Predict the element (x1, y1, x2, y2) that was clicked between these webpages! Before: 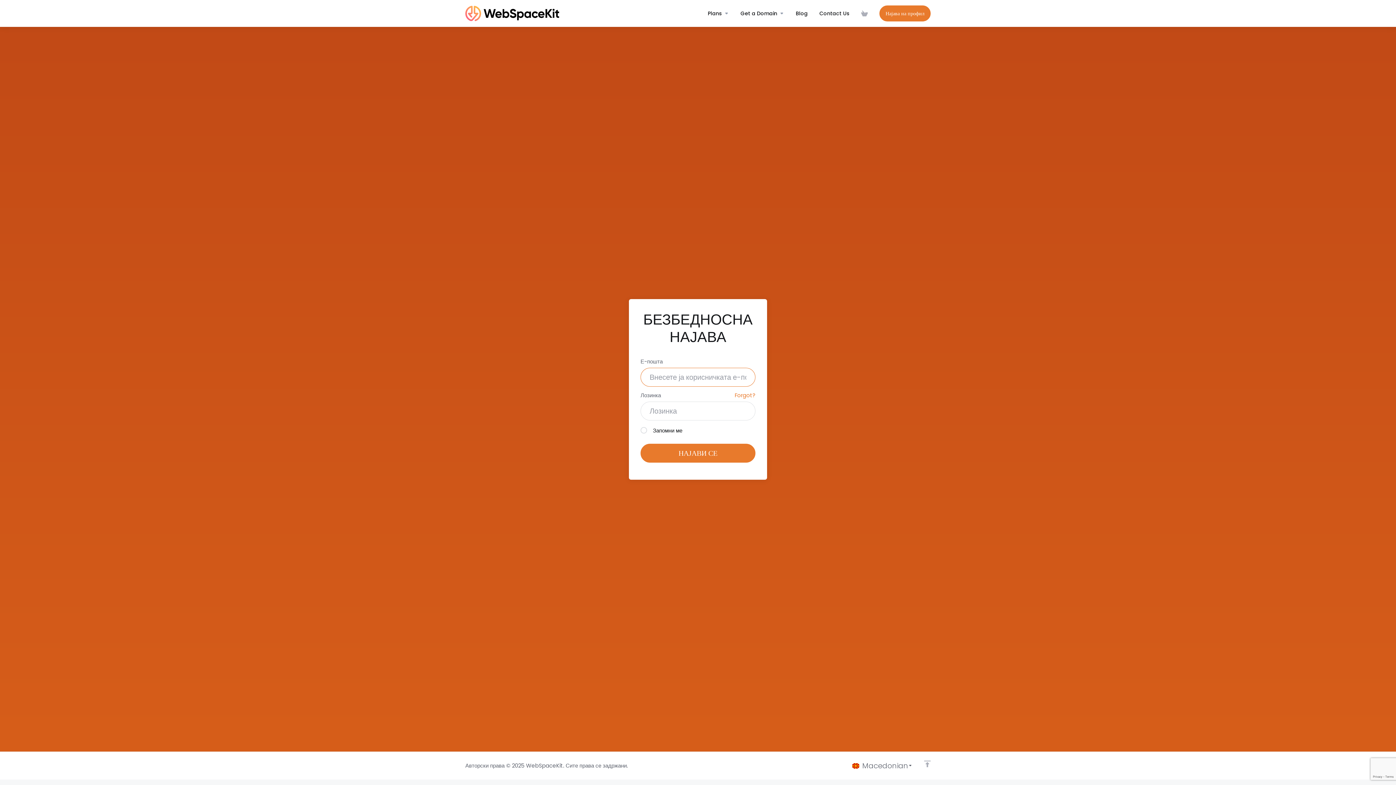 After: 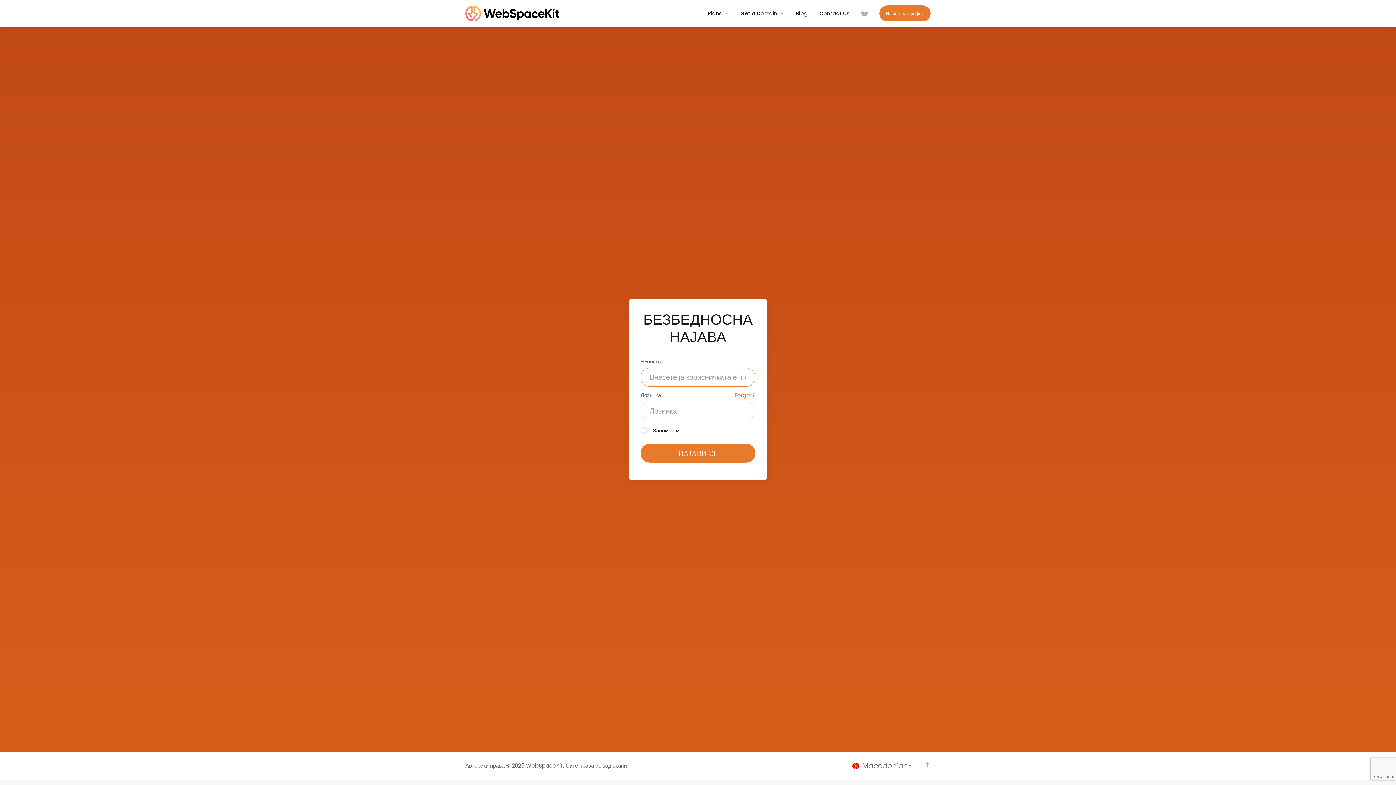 Action: label: Најава на профил bbox: (879, 5, 930, 21)